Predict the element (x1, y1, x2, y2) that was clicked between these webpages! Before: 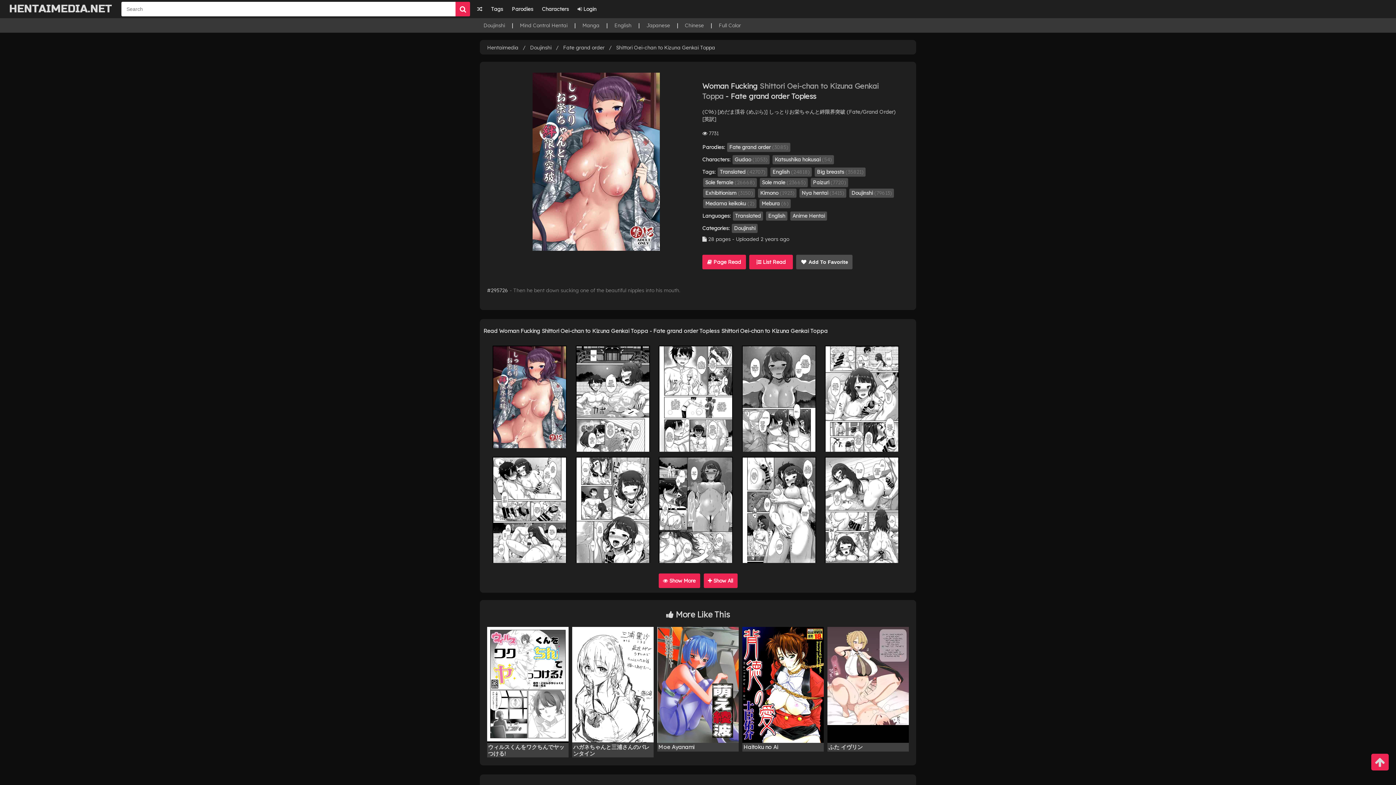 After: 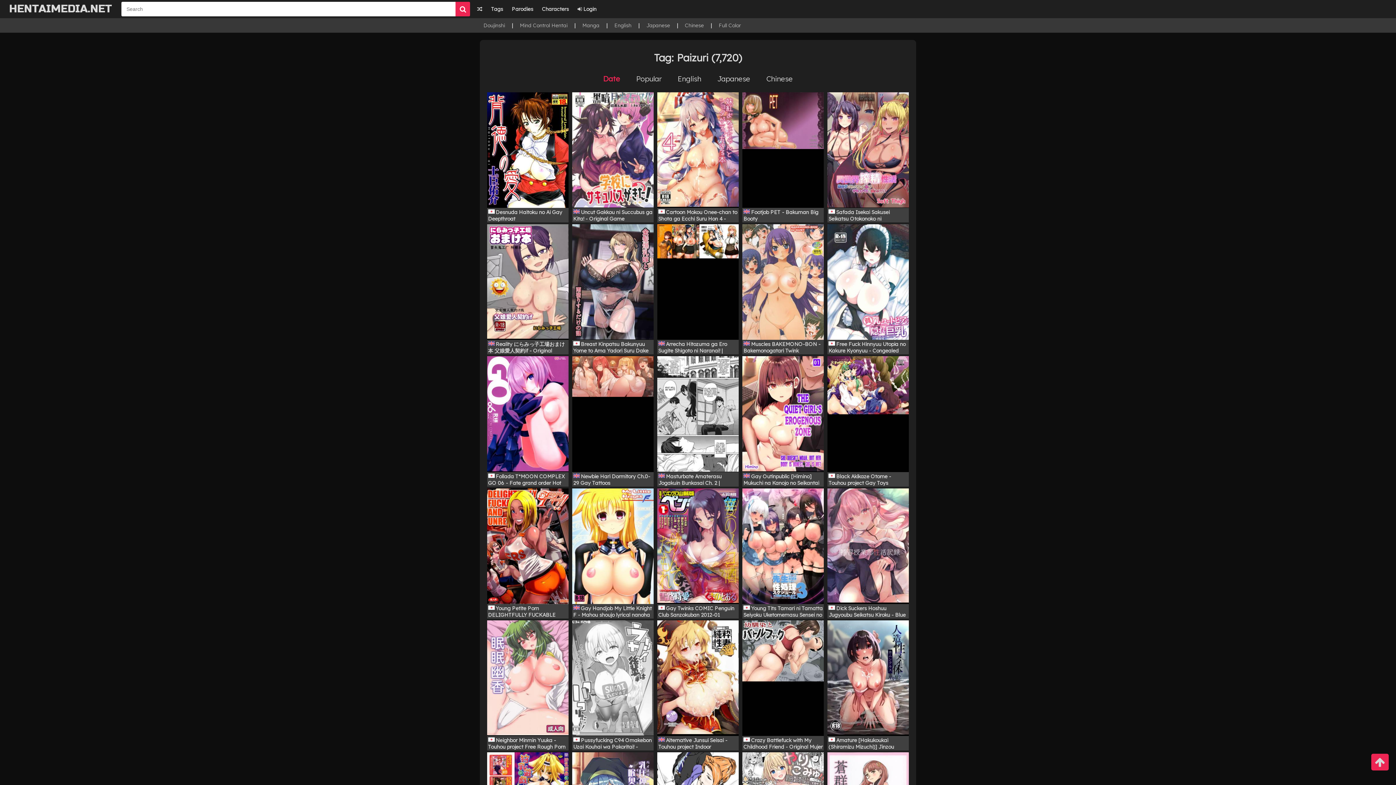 Action: bbox: (810, 178, 848, 187) label: Paizuri (7720)